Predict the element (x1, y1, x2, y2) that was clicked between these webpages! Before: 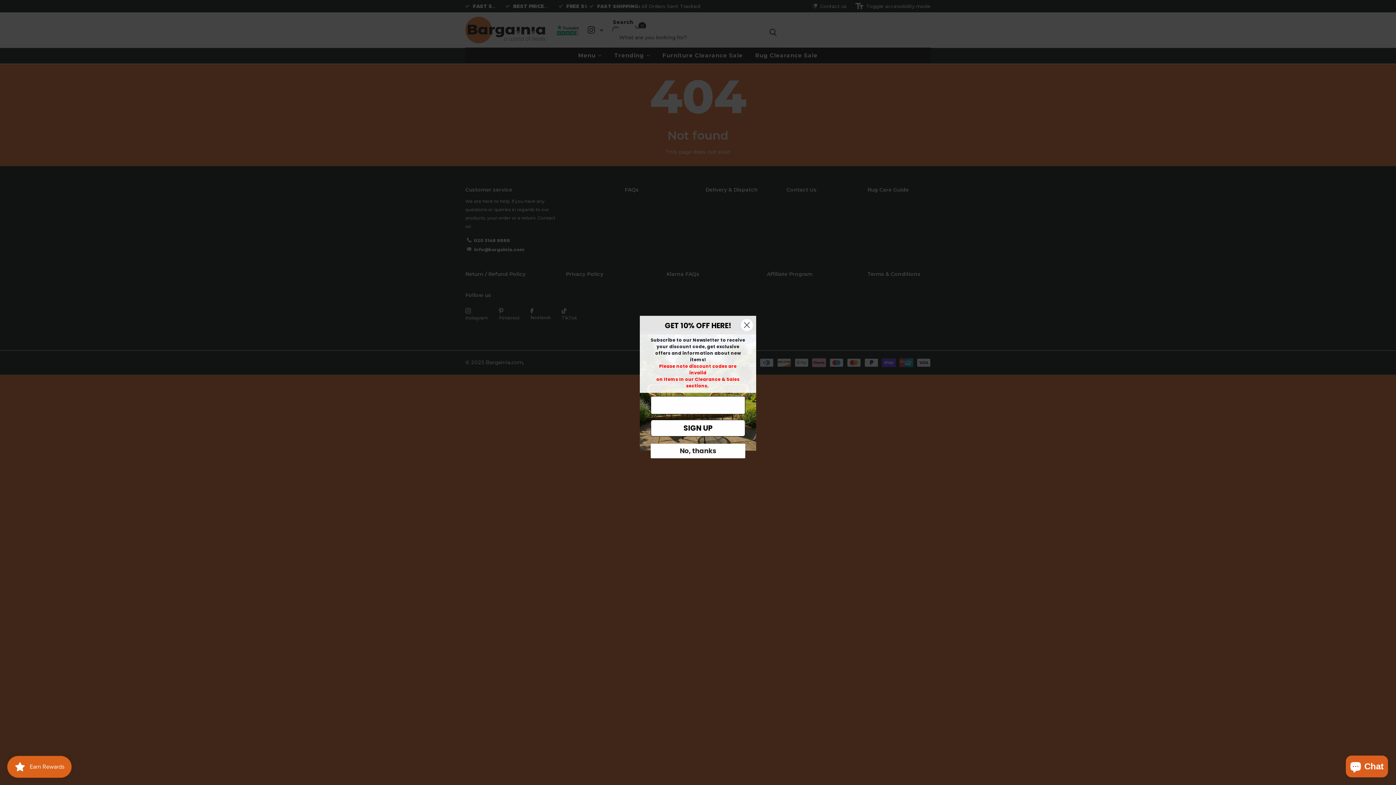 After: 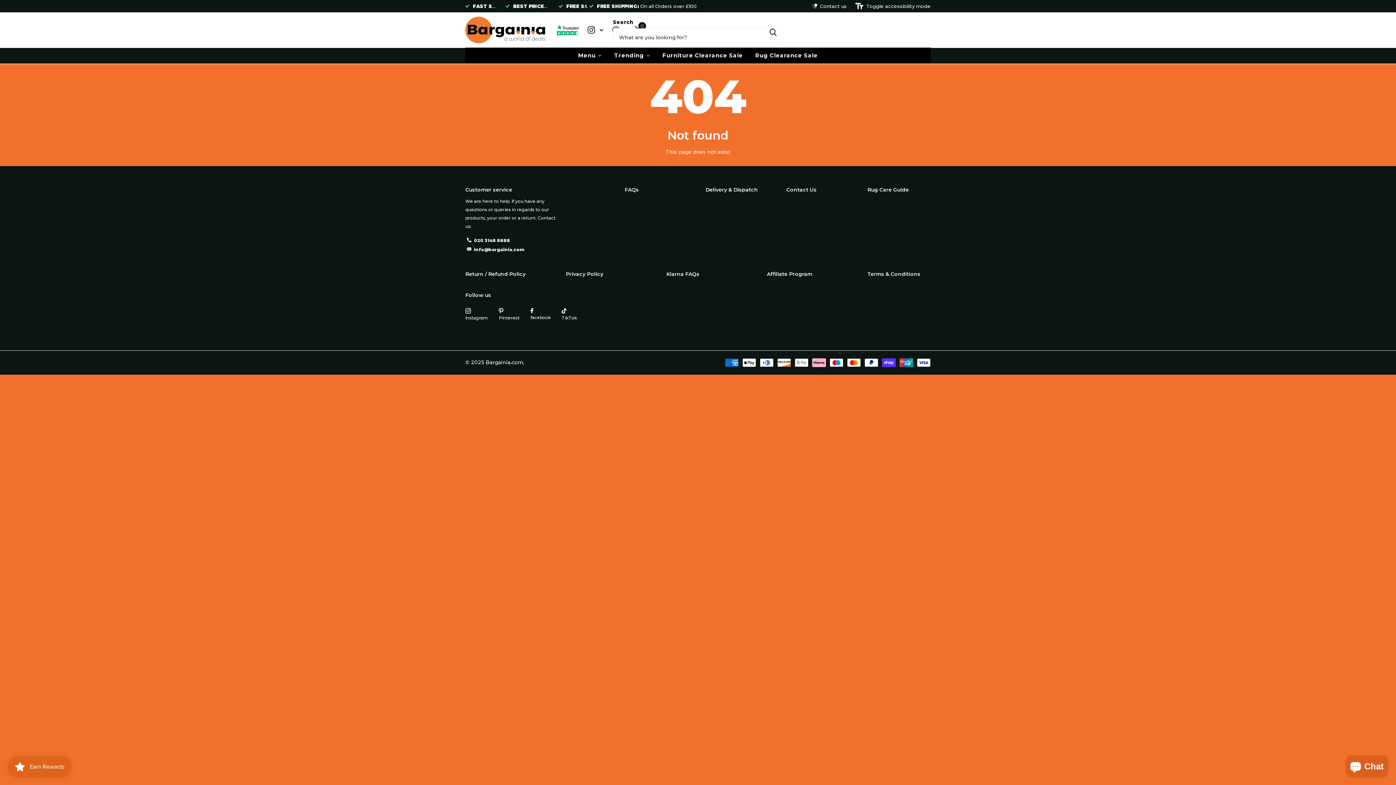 Action: label: Close dialog bbox: (740, 318, 753, 331)